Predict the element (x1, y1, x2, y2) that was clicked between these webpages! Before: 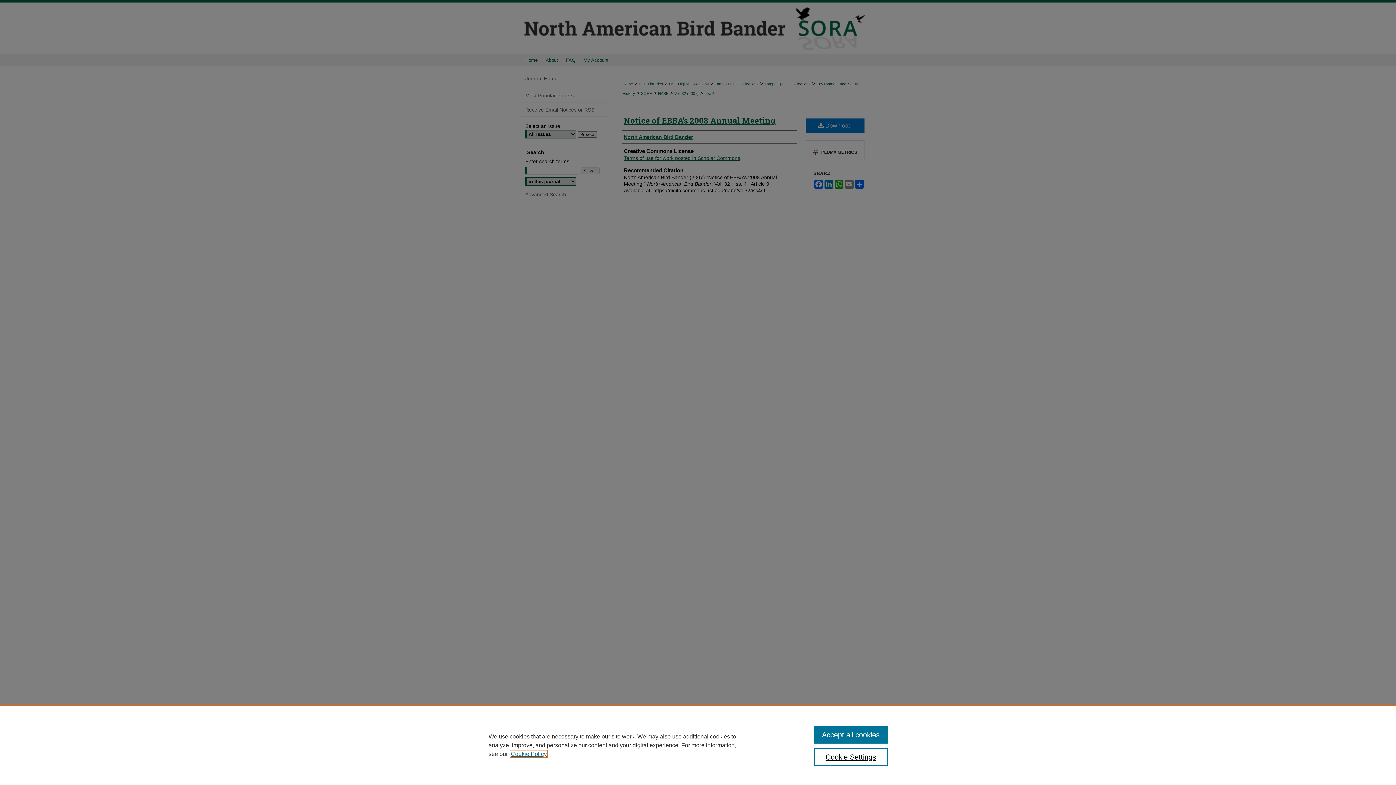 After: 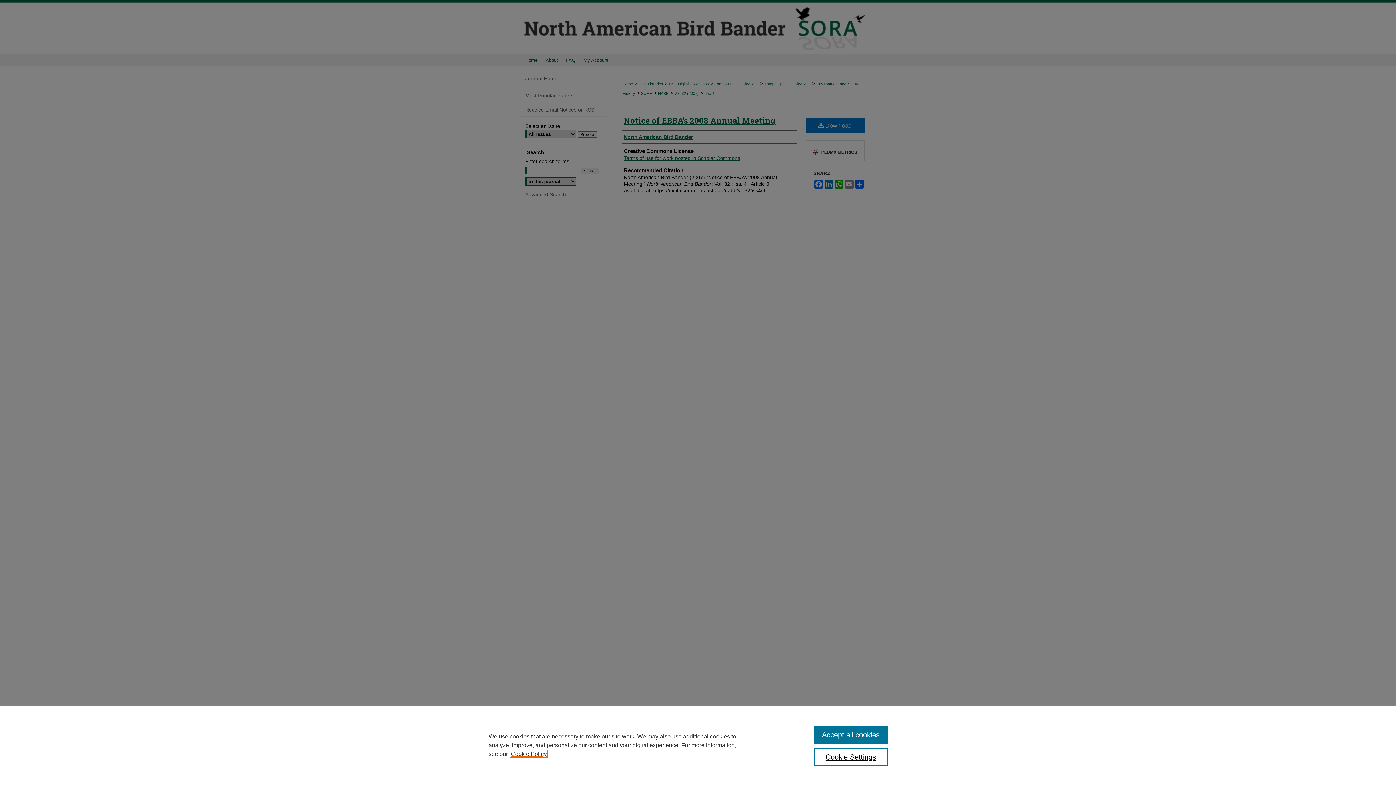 Action: bbox: (510, 751, 546, 757) label: , opens in a new tab